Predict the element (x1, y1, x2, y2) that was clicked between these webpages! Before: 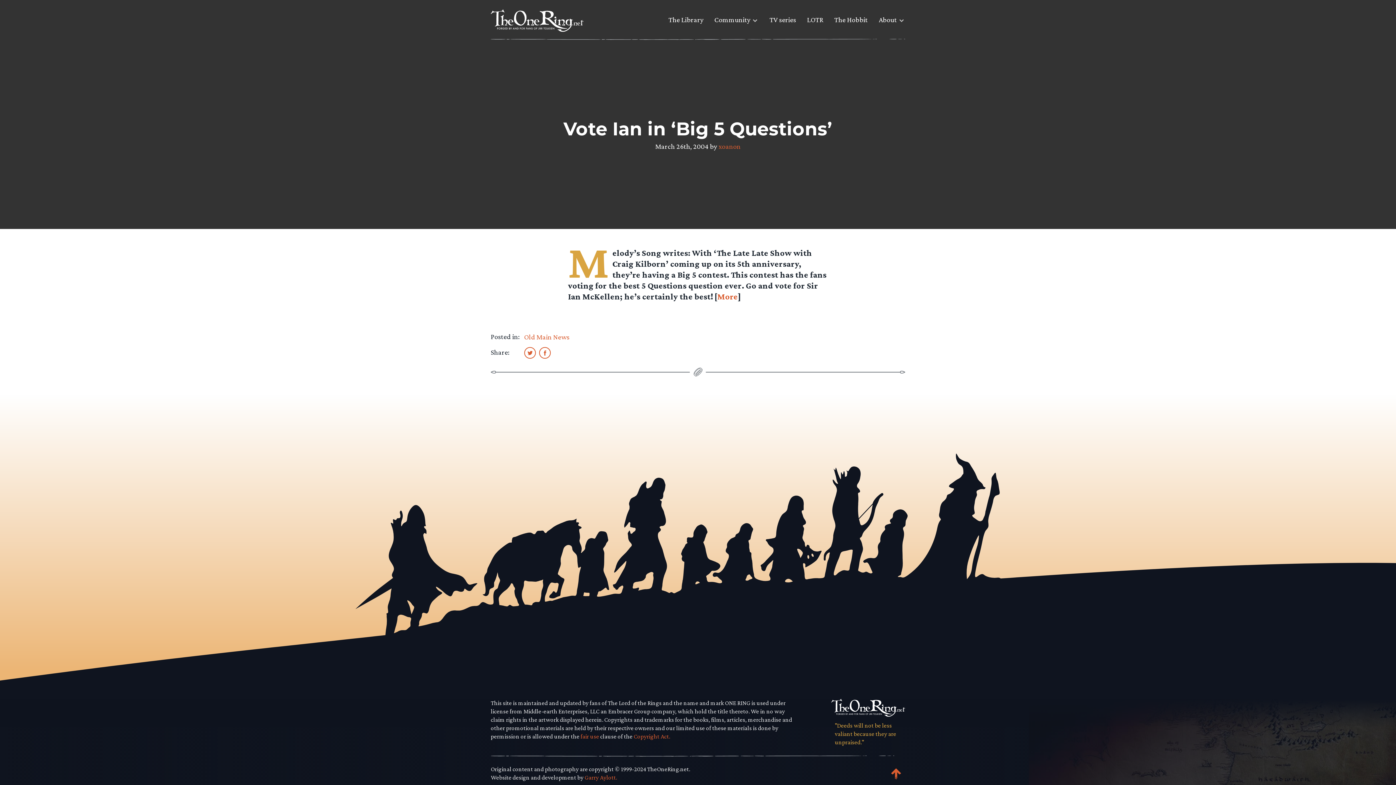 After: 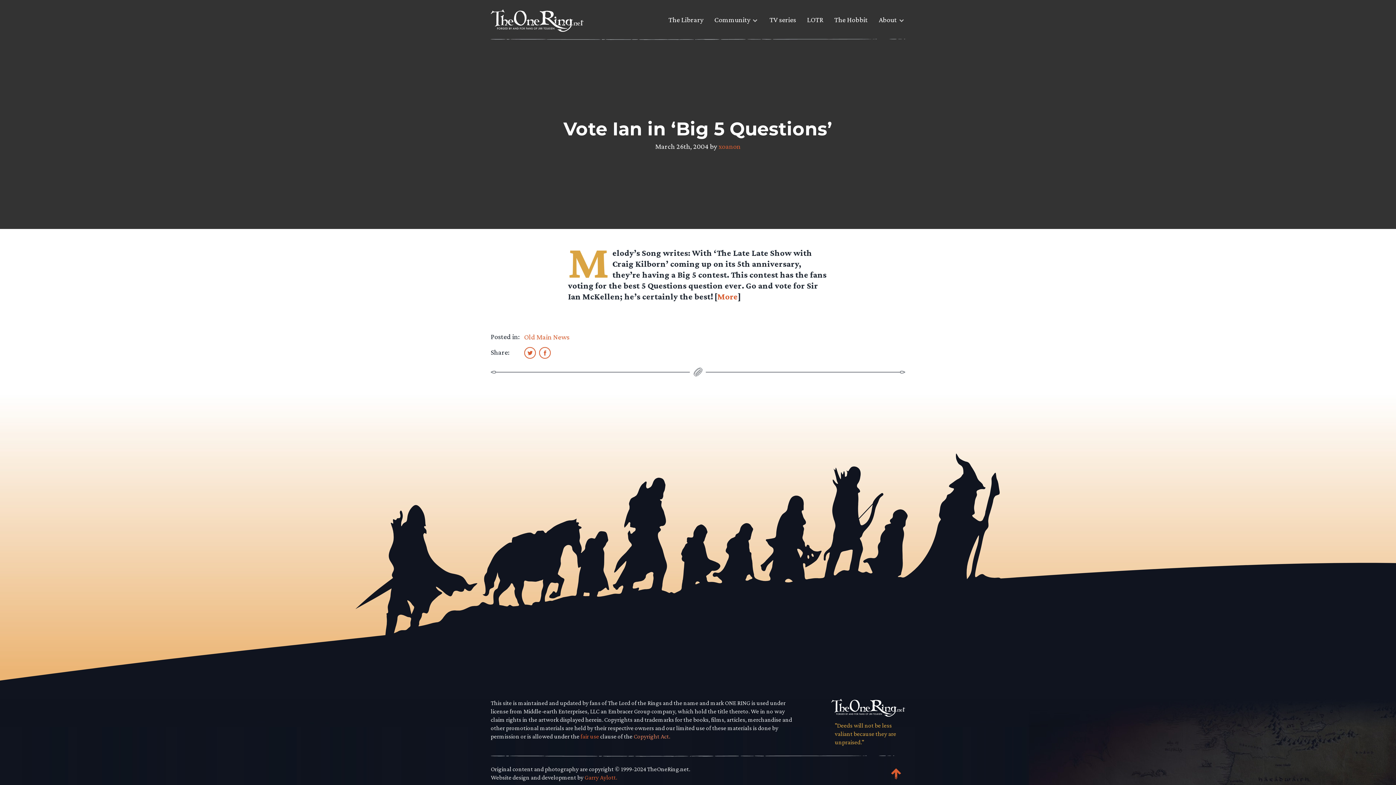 Action: bbox: (633, 733, 670, 740) label: Copyright Act.